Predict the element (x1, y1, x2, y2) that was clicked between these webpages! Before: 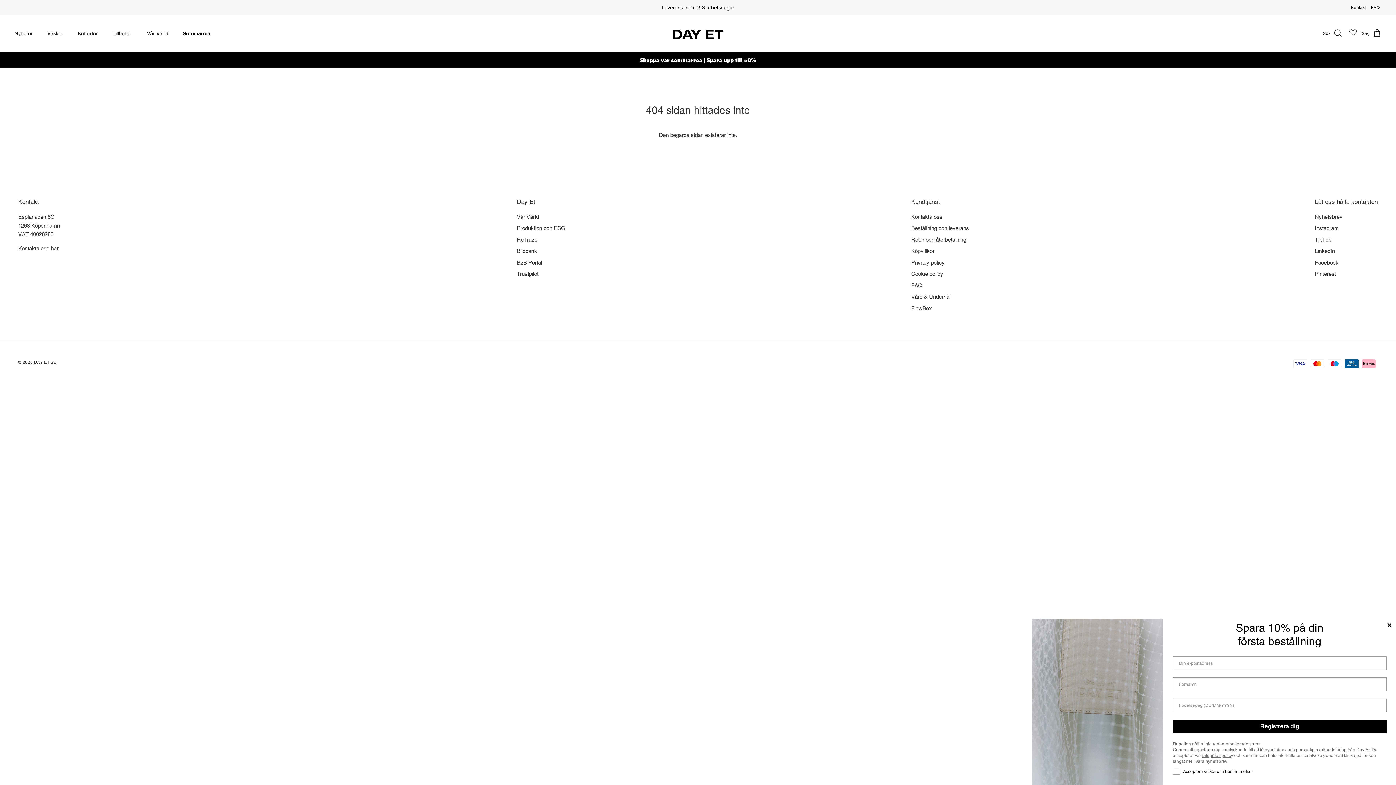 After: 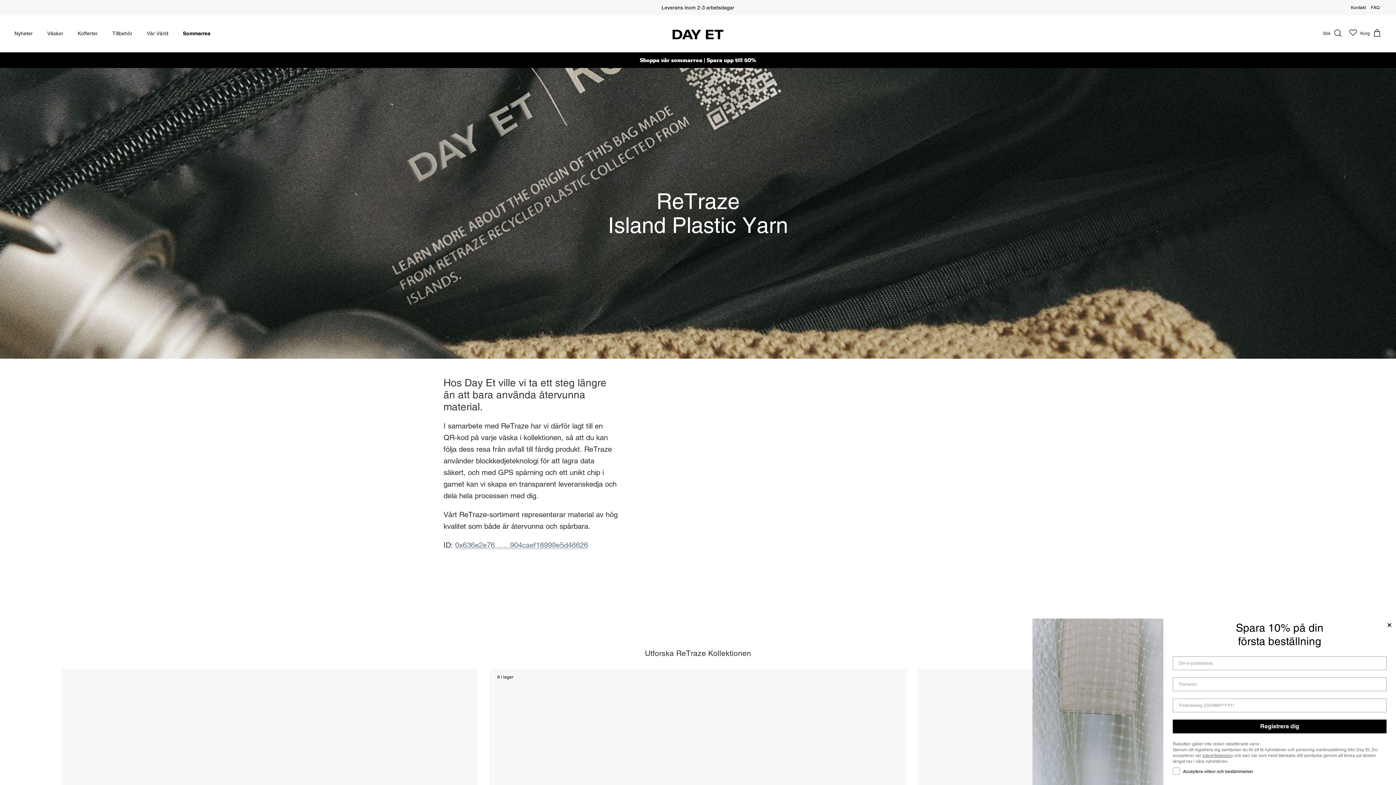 Action: label: ReTraze bbox: (516, 236, 537, 242)